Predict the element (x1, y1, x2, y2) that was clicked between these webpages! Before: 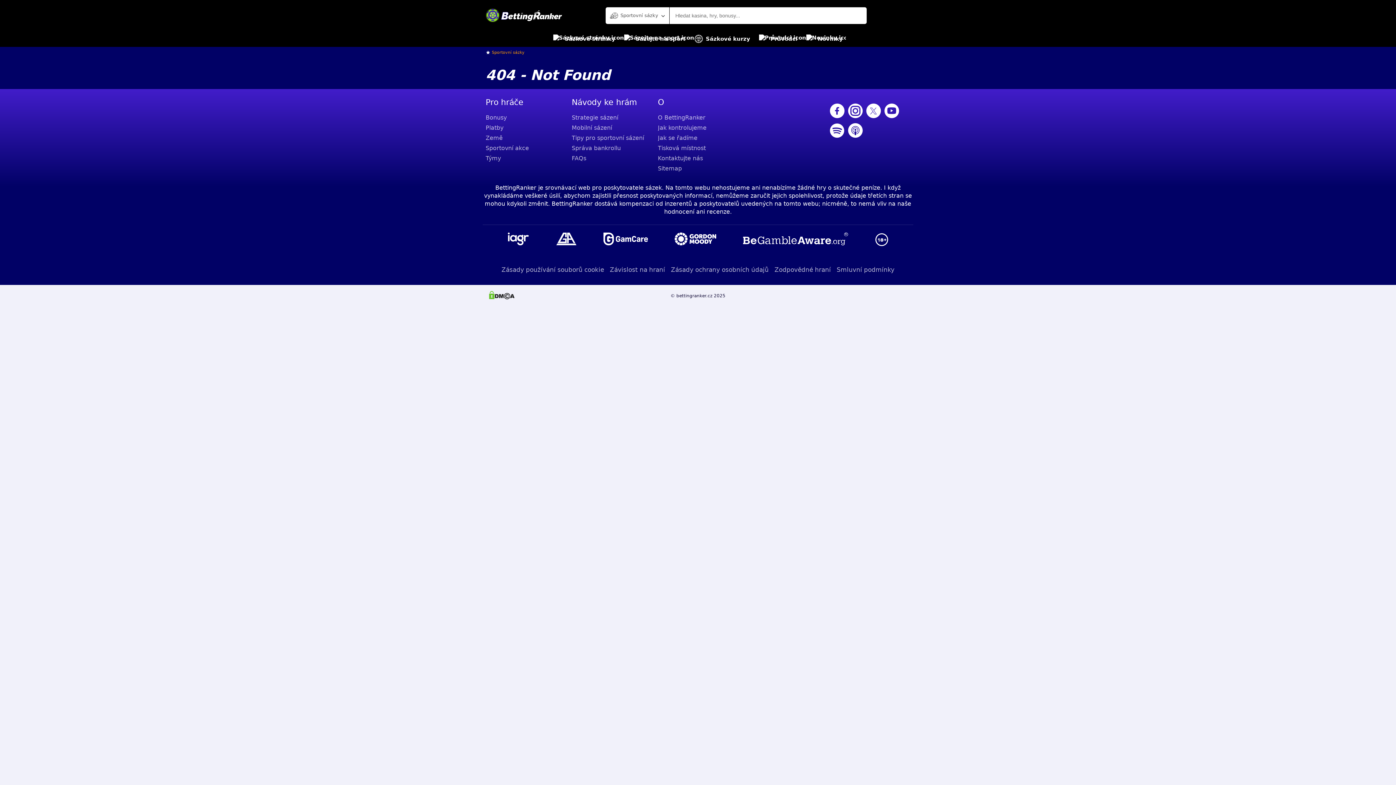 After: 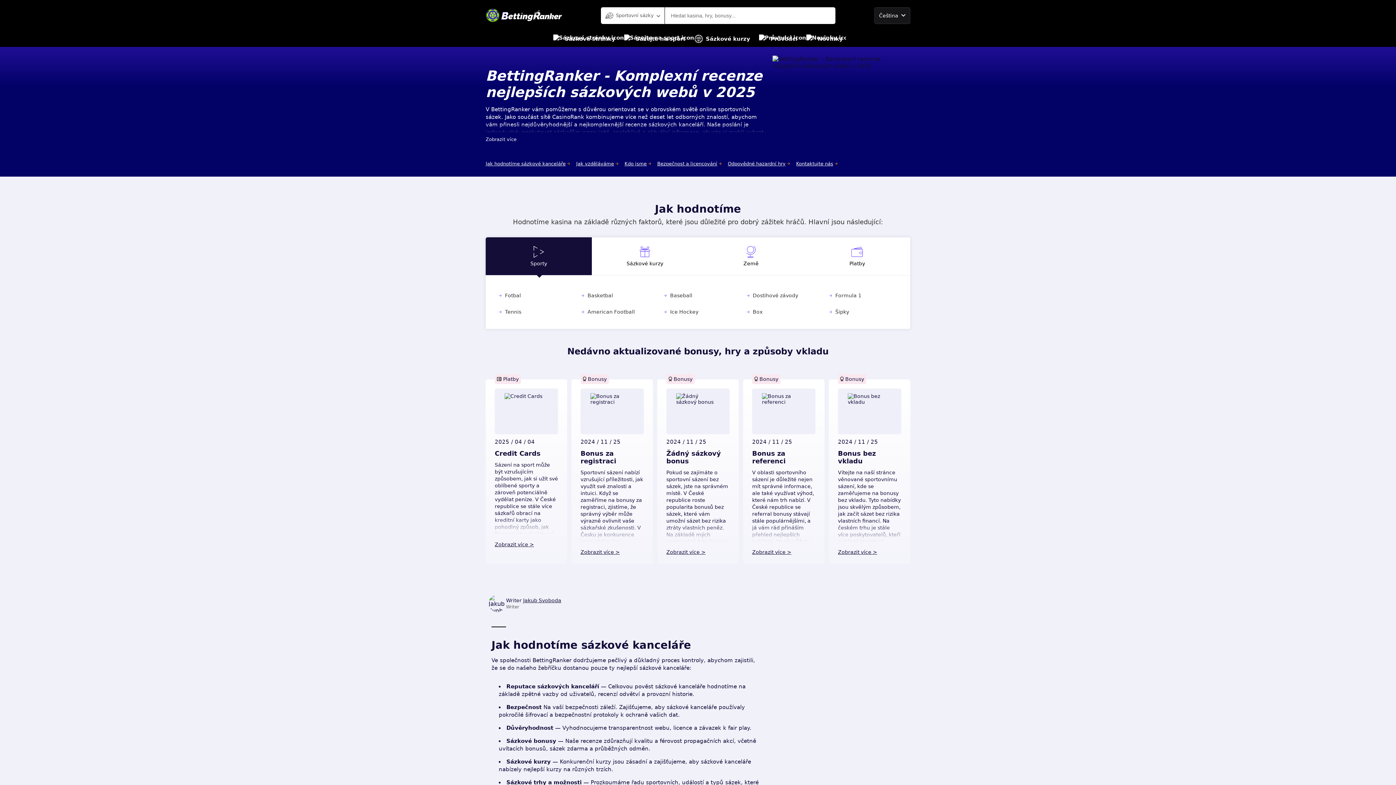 Action: label: Sportovní sázky bbox: (492, 50, 524, 54)